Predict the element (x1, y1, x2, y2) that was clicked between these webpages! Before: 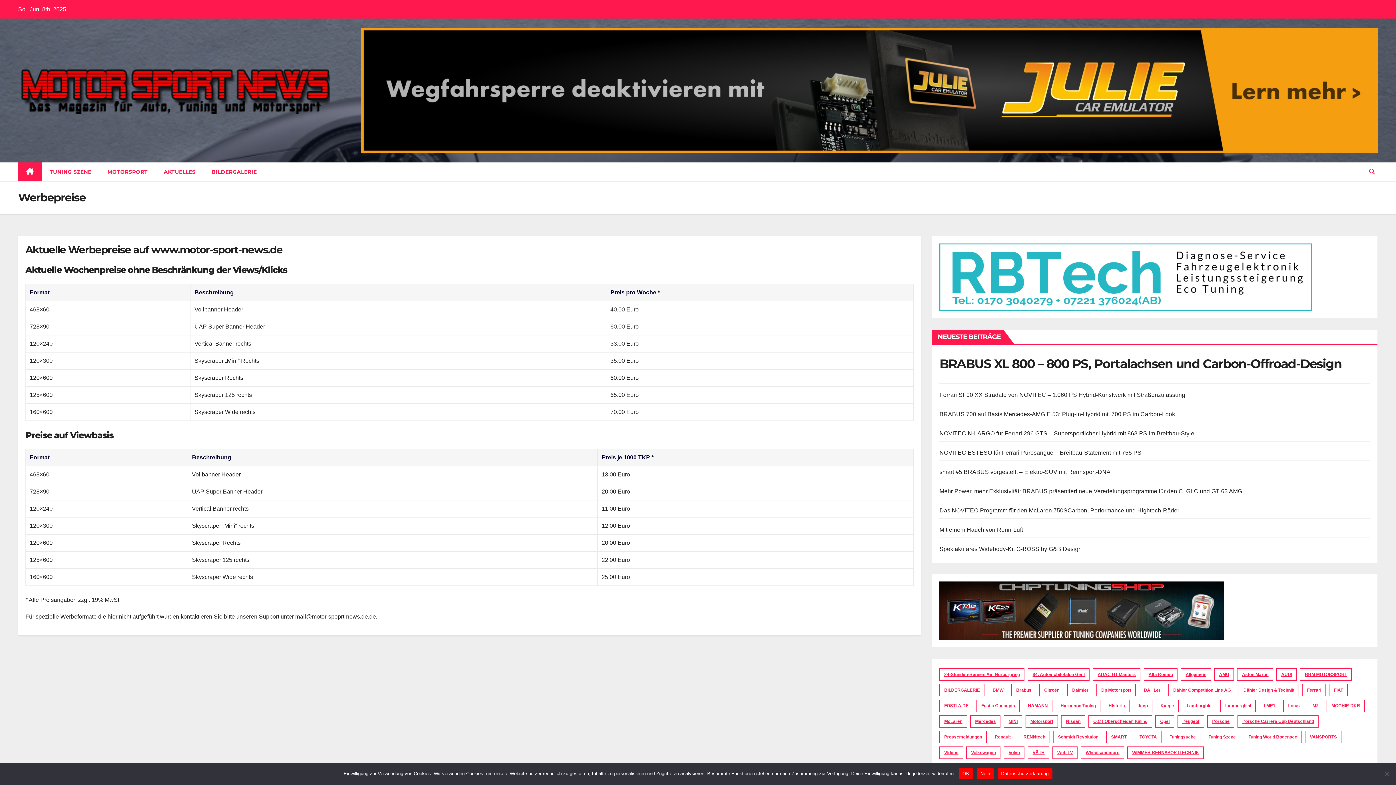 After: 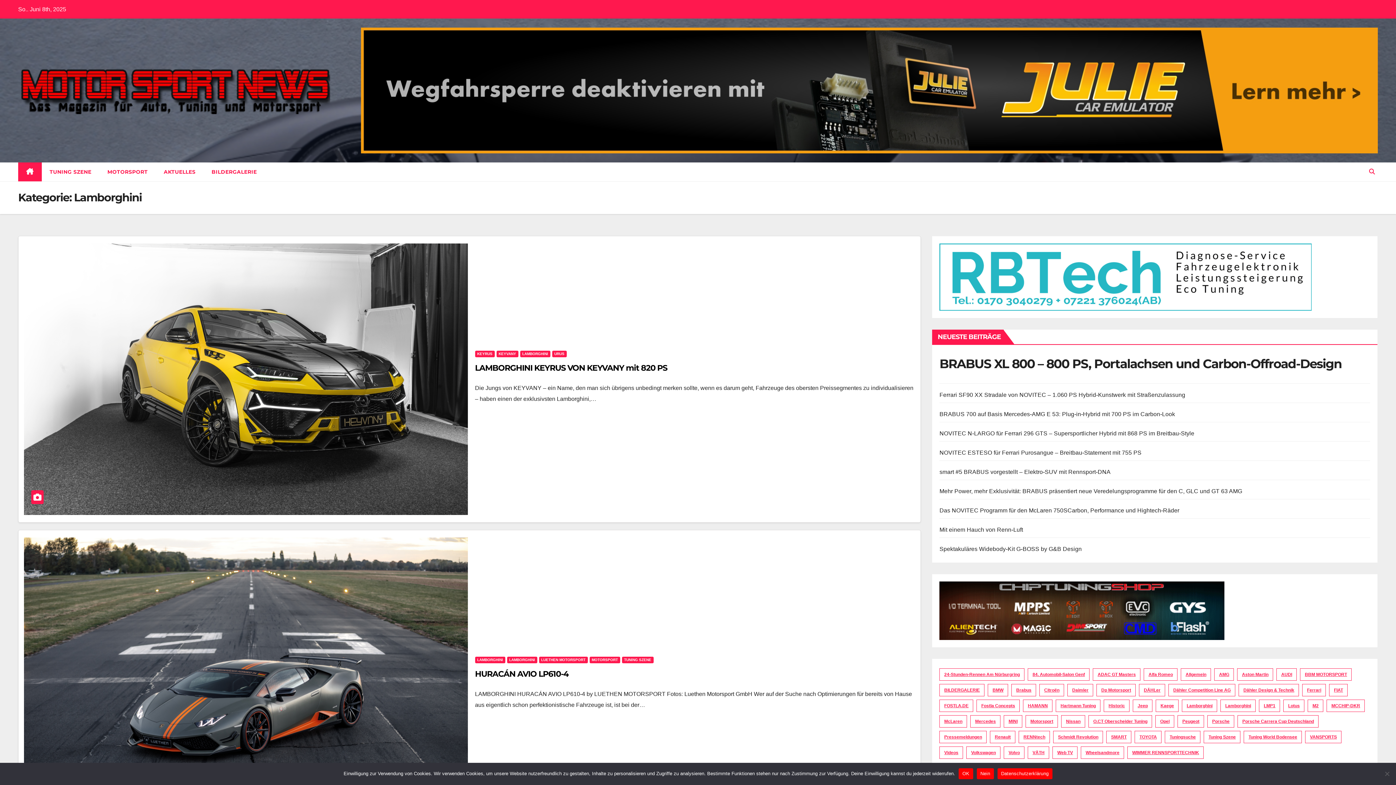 Action: label: Lamborghini (7 Einträge) bbox: (1182, 700, 1217, 712)